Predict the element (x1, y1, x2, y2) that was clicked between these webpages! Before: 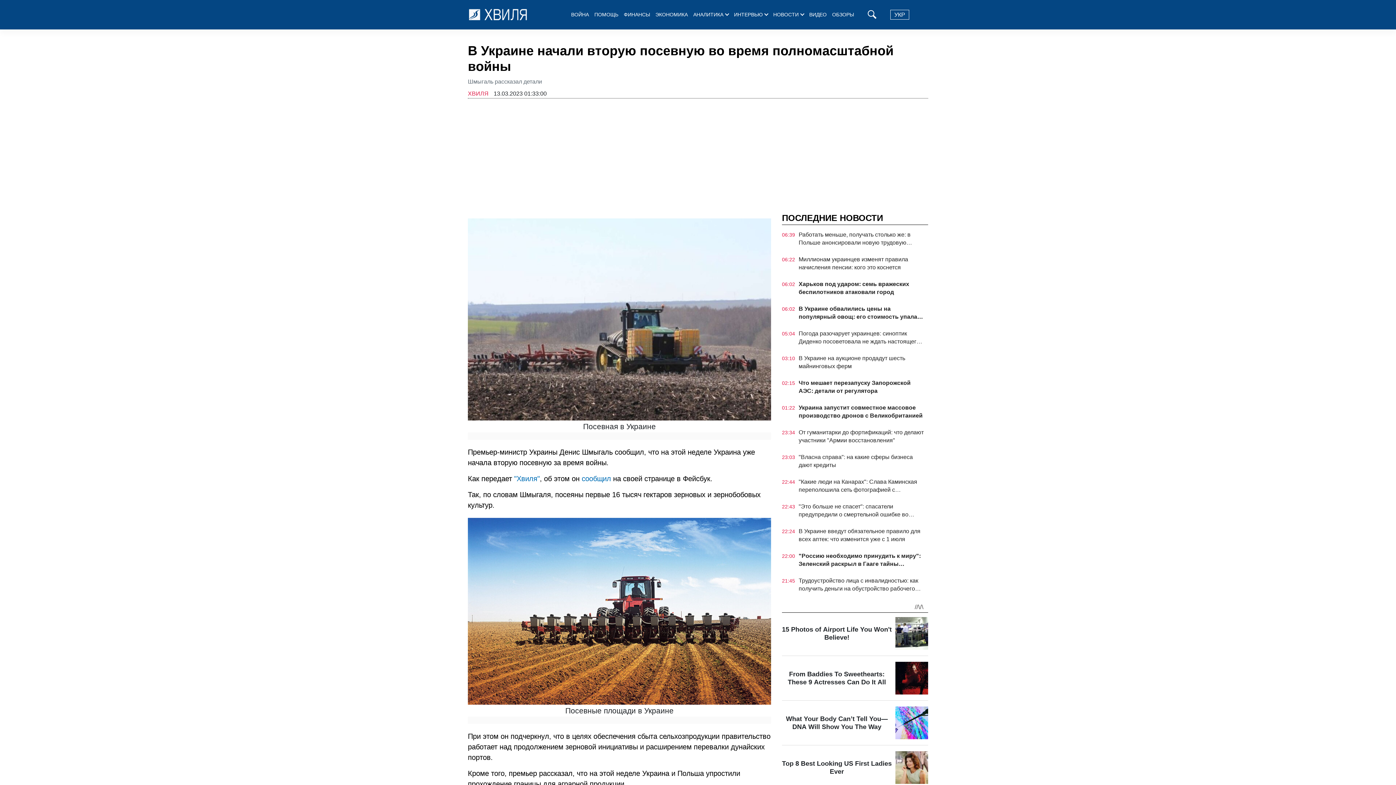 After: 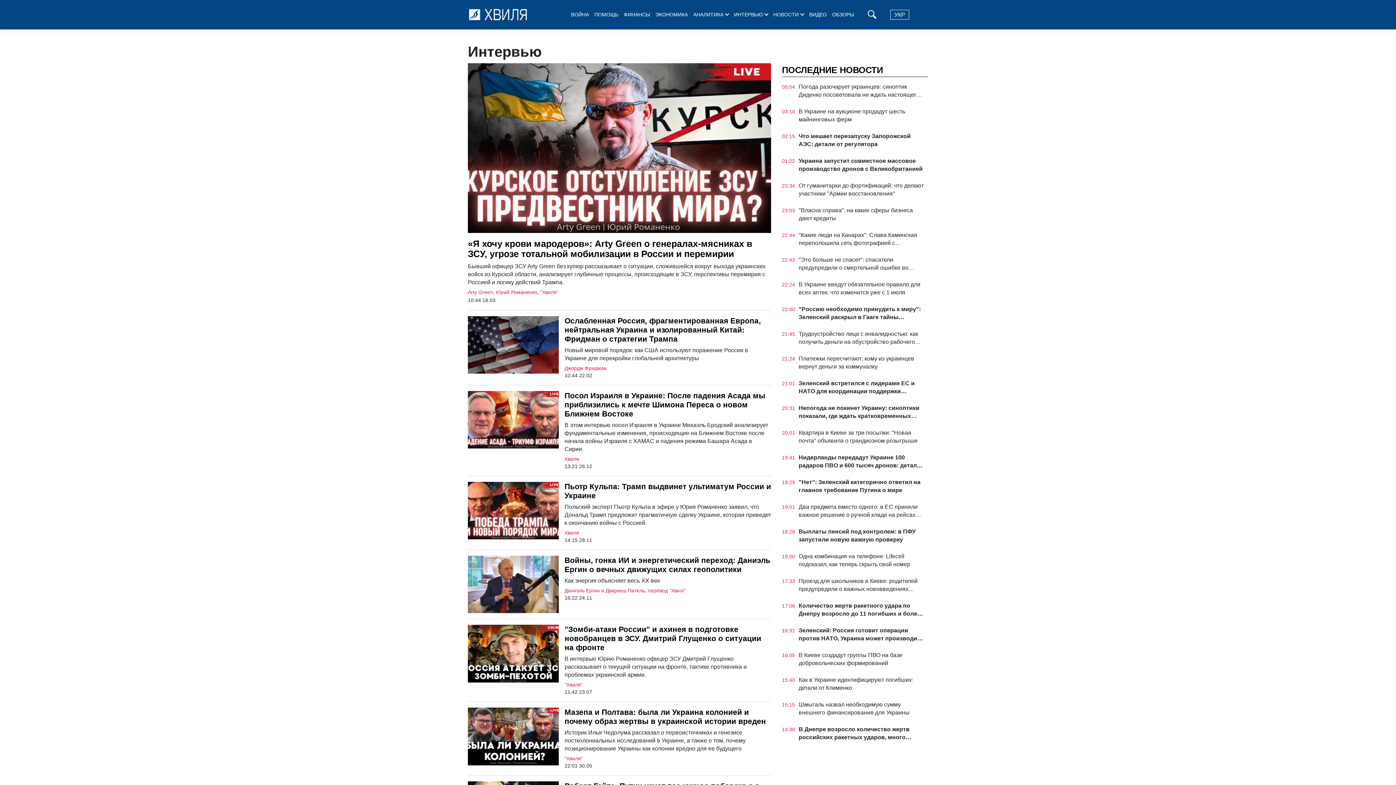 Action: label: ИНТЕРВЬЮ bbox: (734, 10, 762, 18)